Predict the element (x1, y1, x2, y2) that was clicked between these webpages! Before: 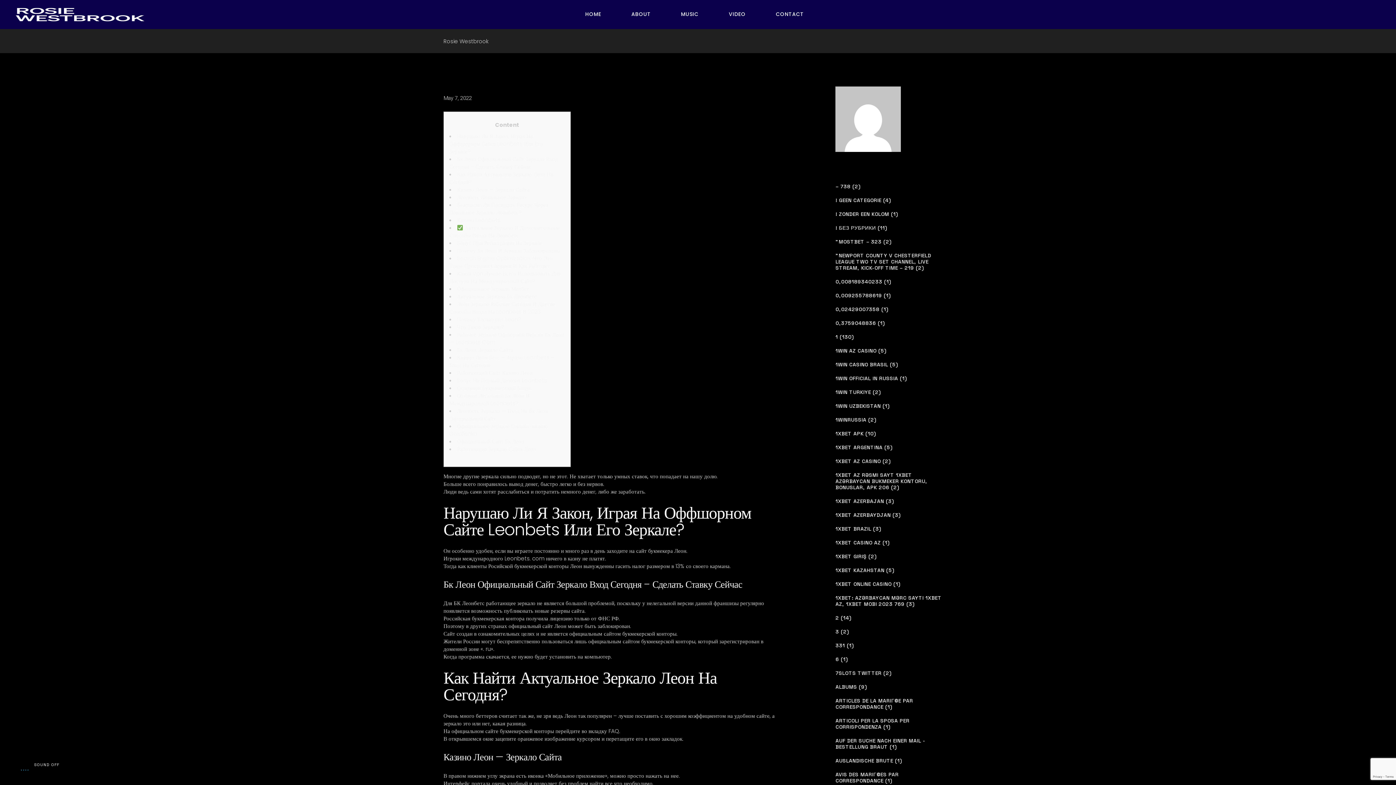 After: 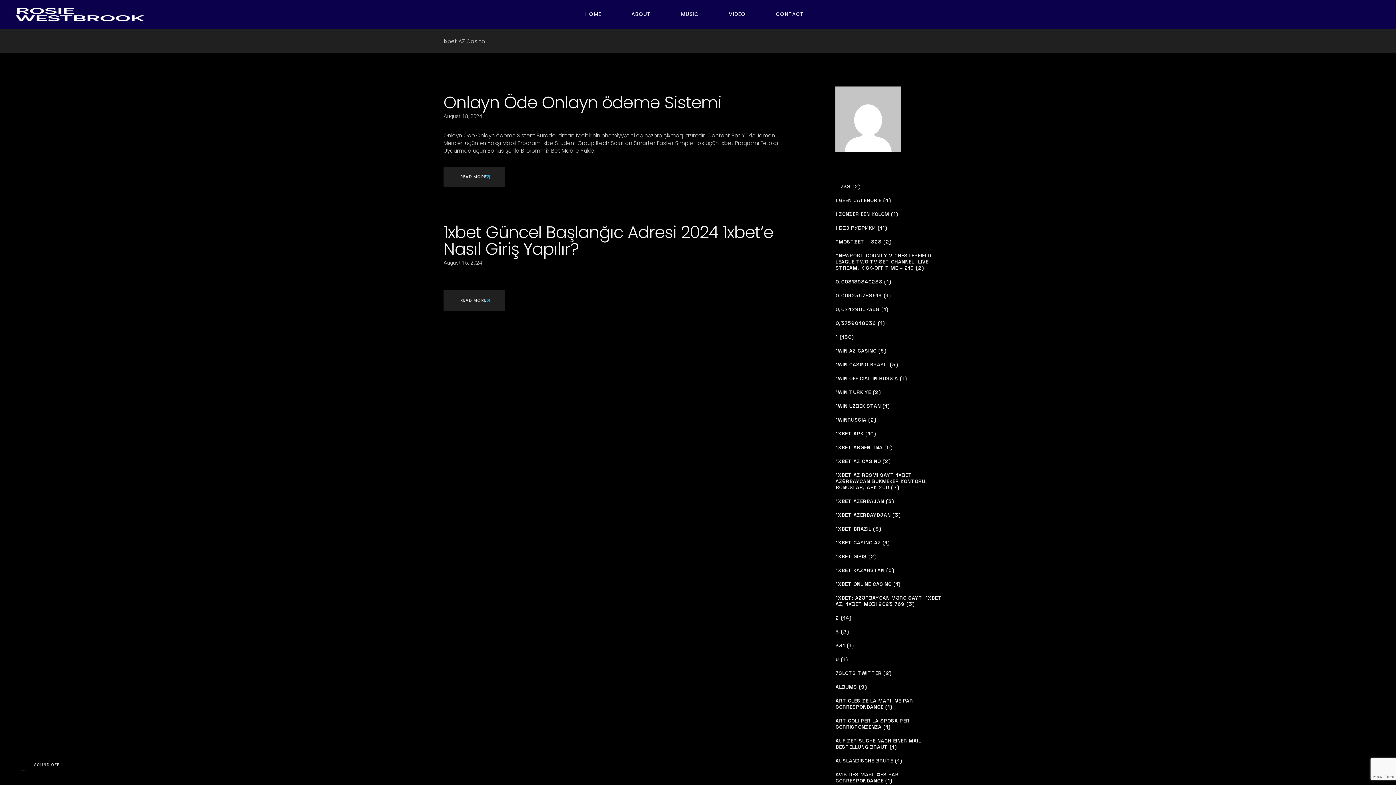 Action: bbox: (835, 458, 952, 464) label: 1XBET AZ CASINO (2)